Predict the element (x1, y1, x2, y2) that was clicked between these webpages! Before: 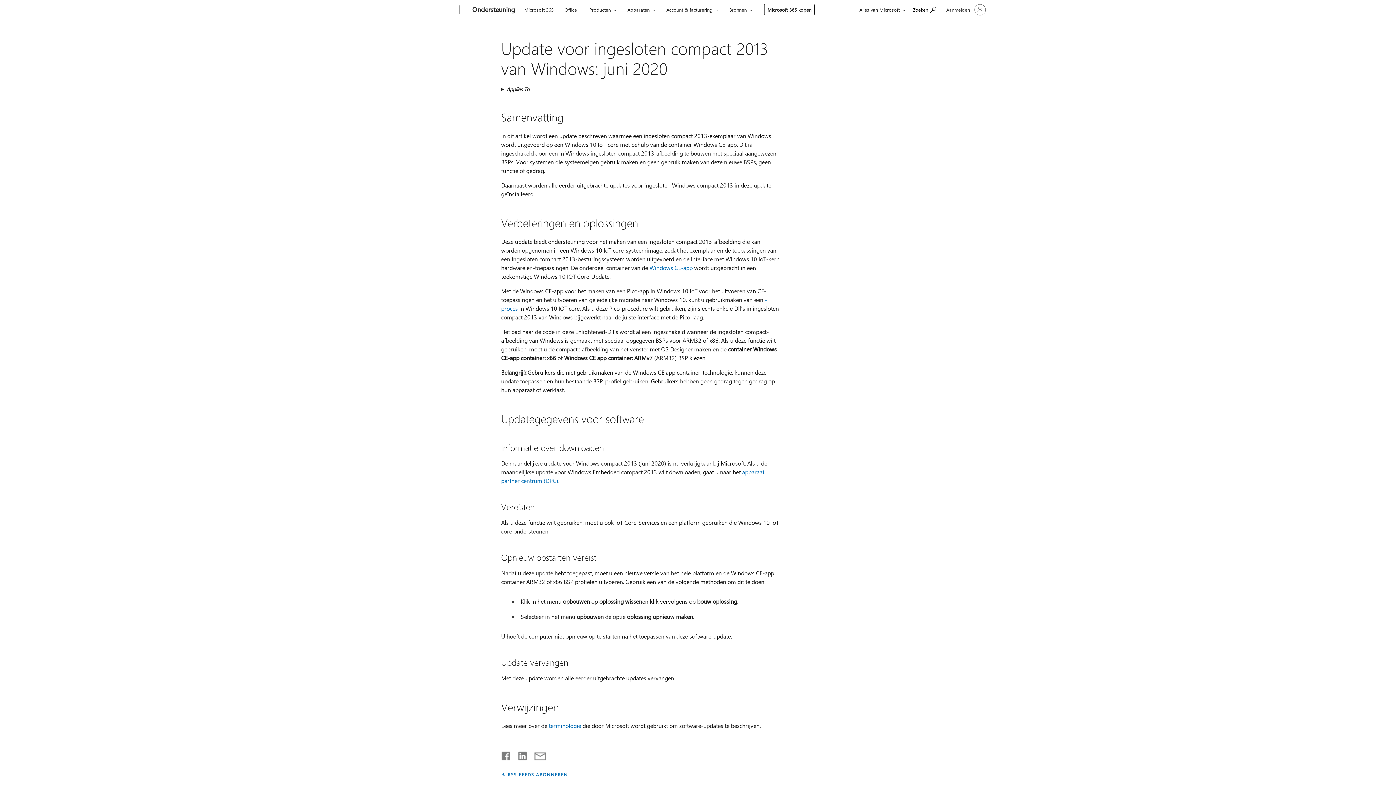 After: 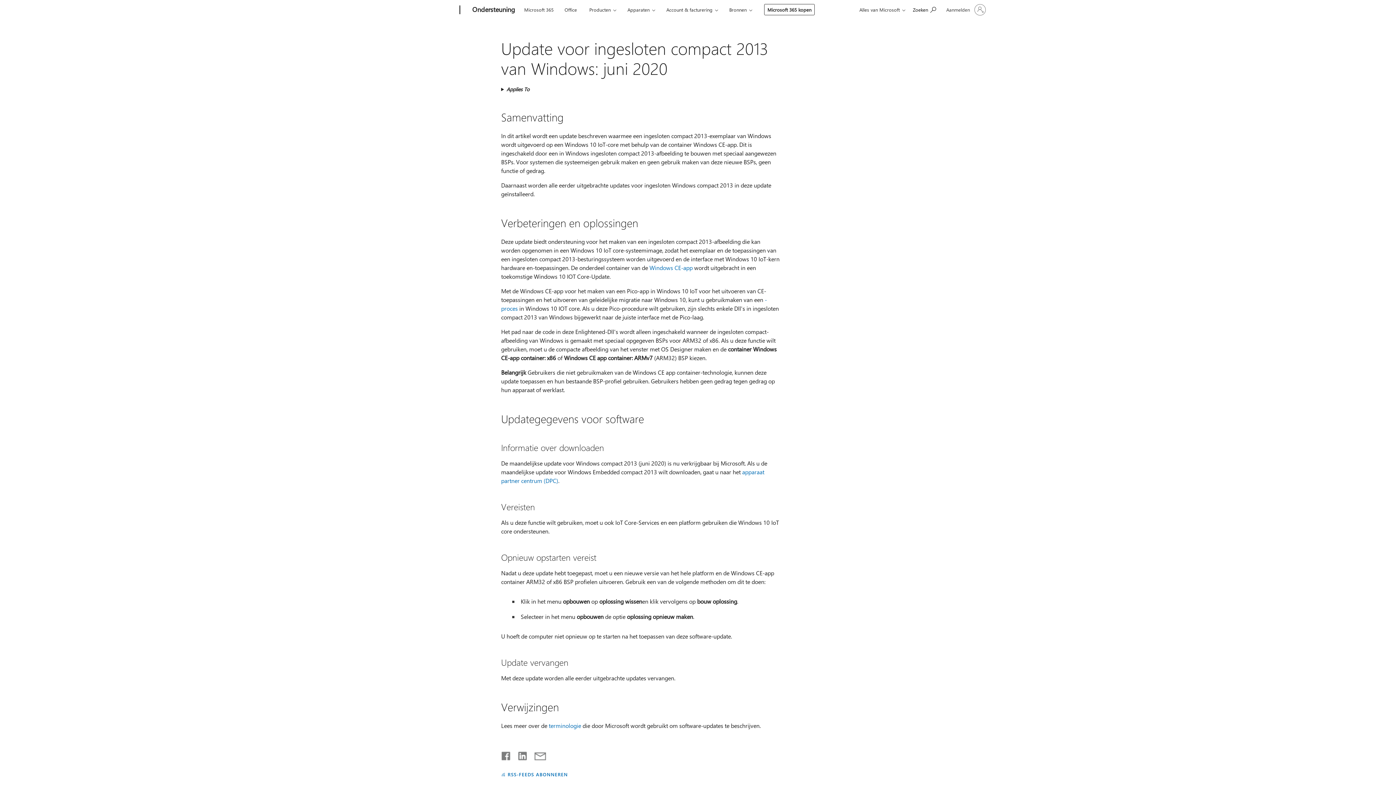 Action: bbox: (527, 752, 546, 757) label: Delen via e-mail